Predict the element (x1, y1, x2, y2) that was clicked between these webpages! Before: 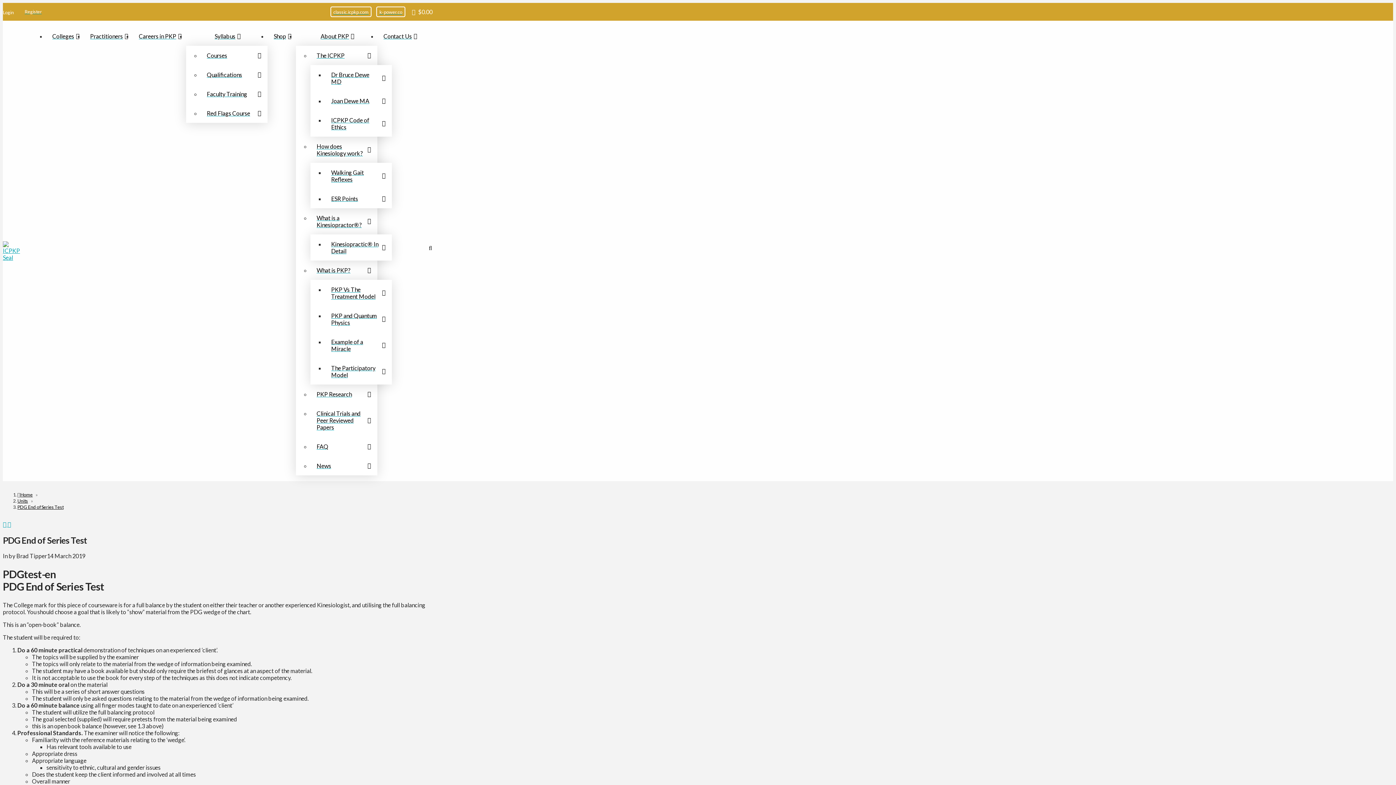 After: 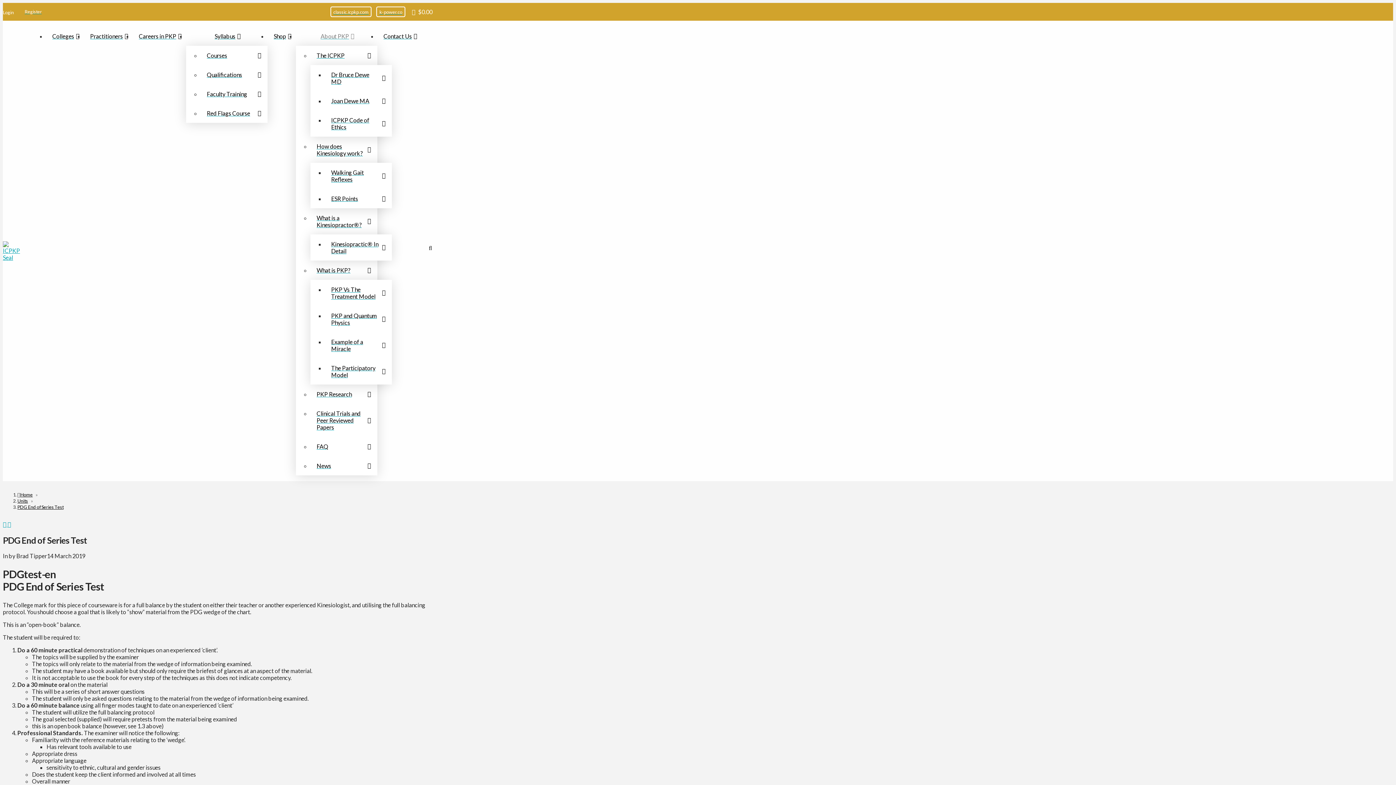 Action: label: About PKP bbox: (296, 26, 377, 45)